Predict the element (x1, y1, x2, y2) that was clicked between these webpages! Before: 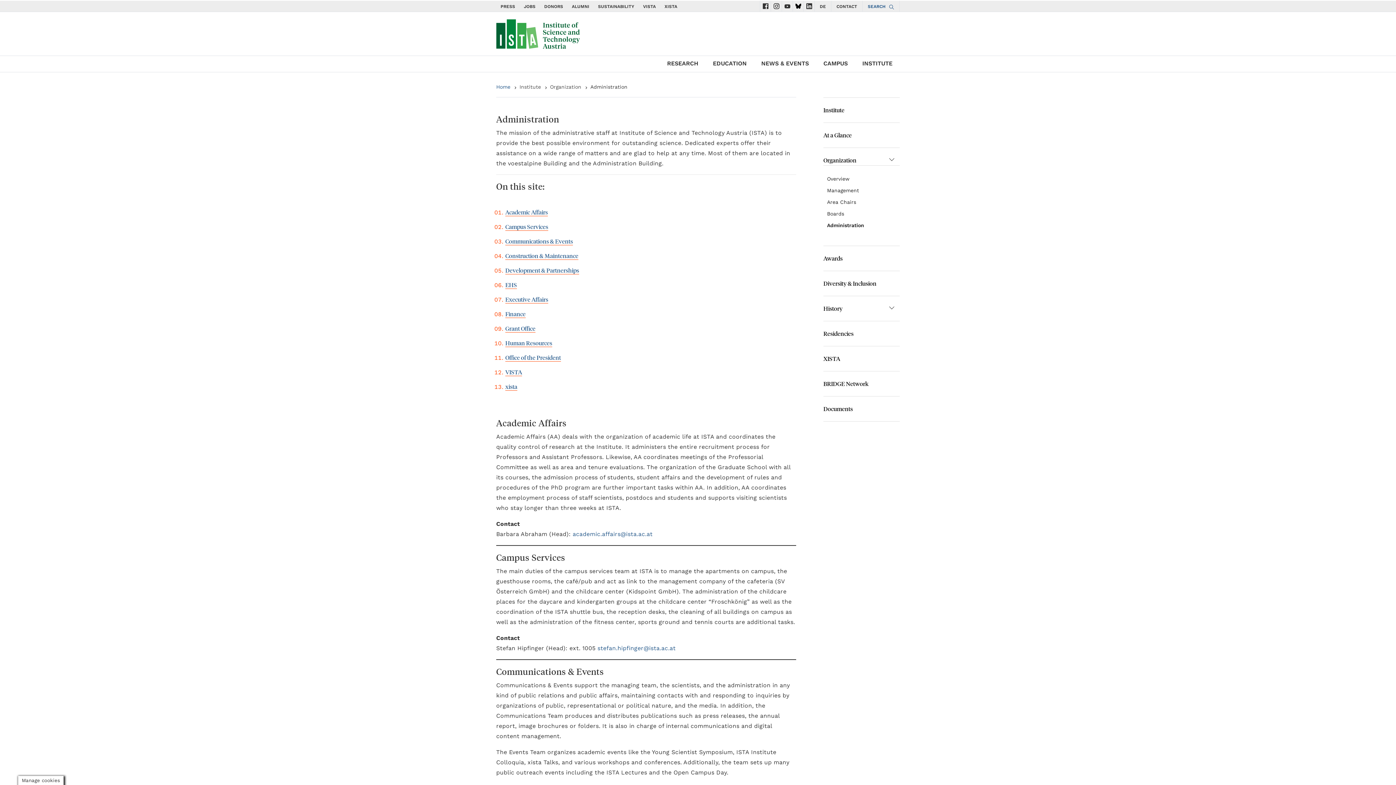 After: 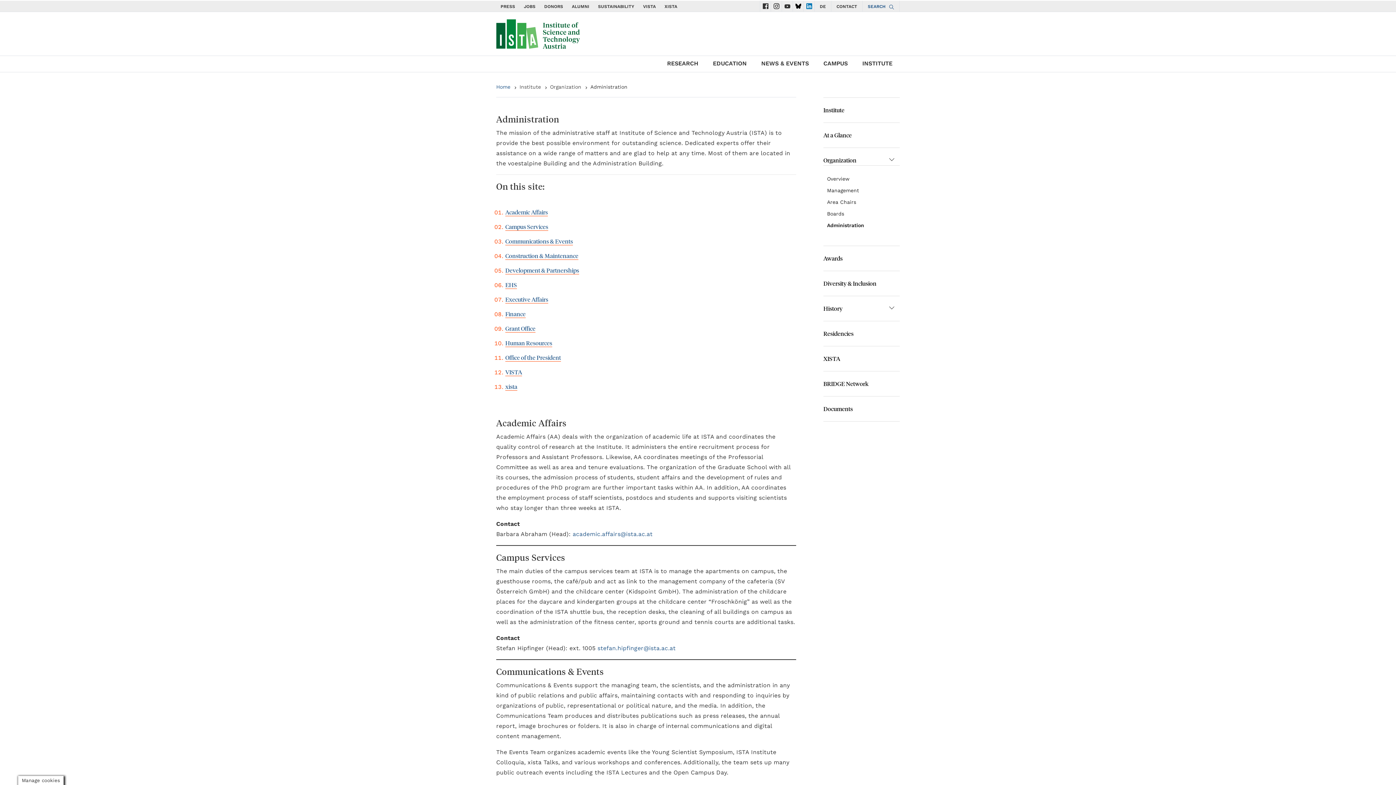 Action: label: social icons linkedin bbox: (806, 3, 812, 9)